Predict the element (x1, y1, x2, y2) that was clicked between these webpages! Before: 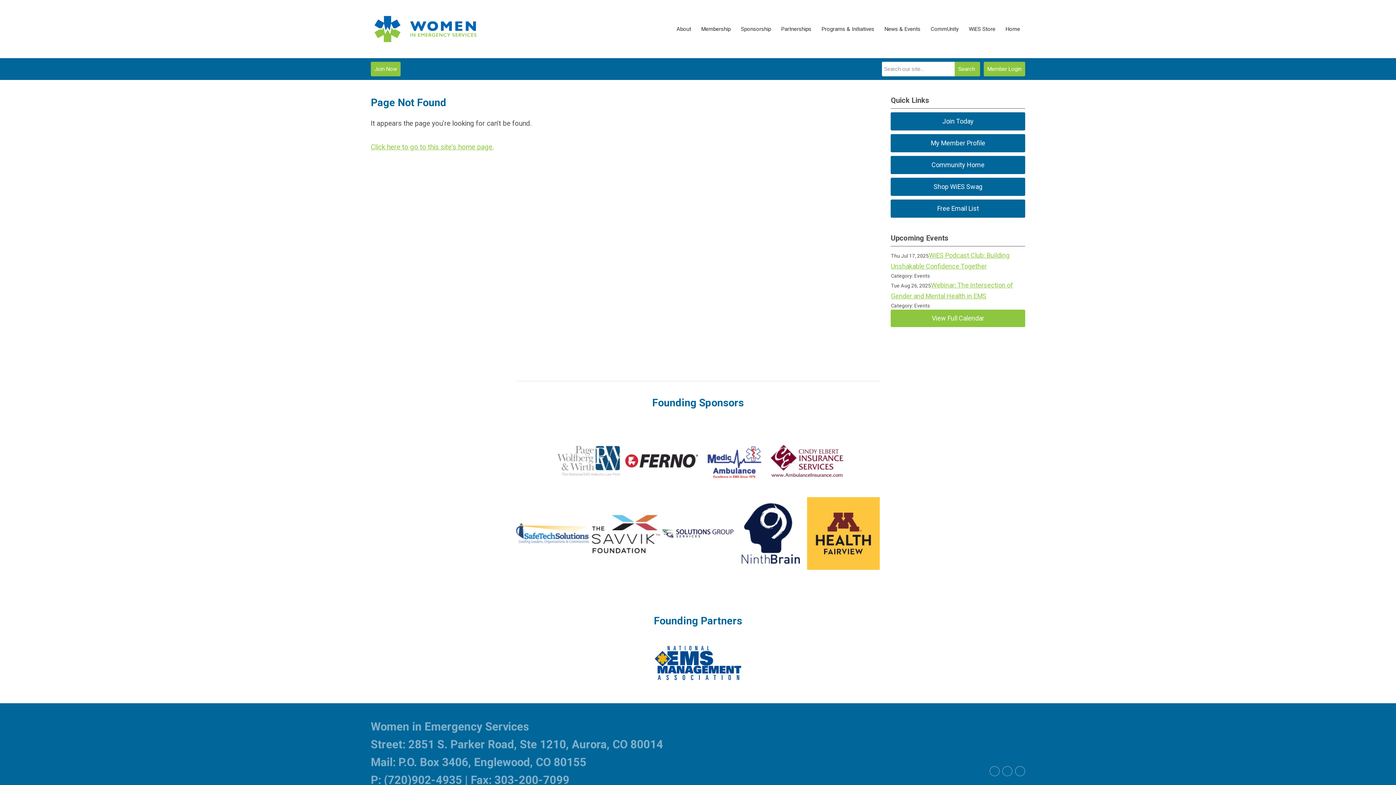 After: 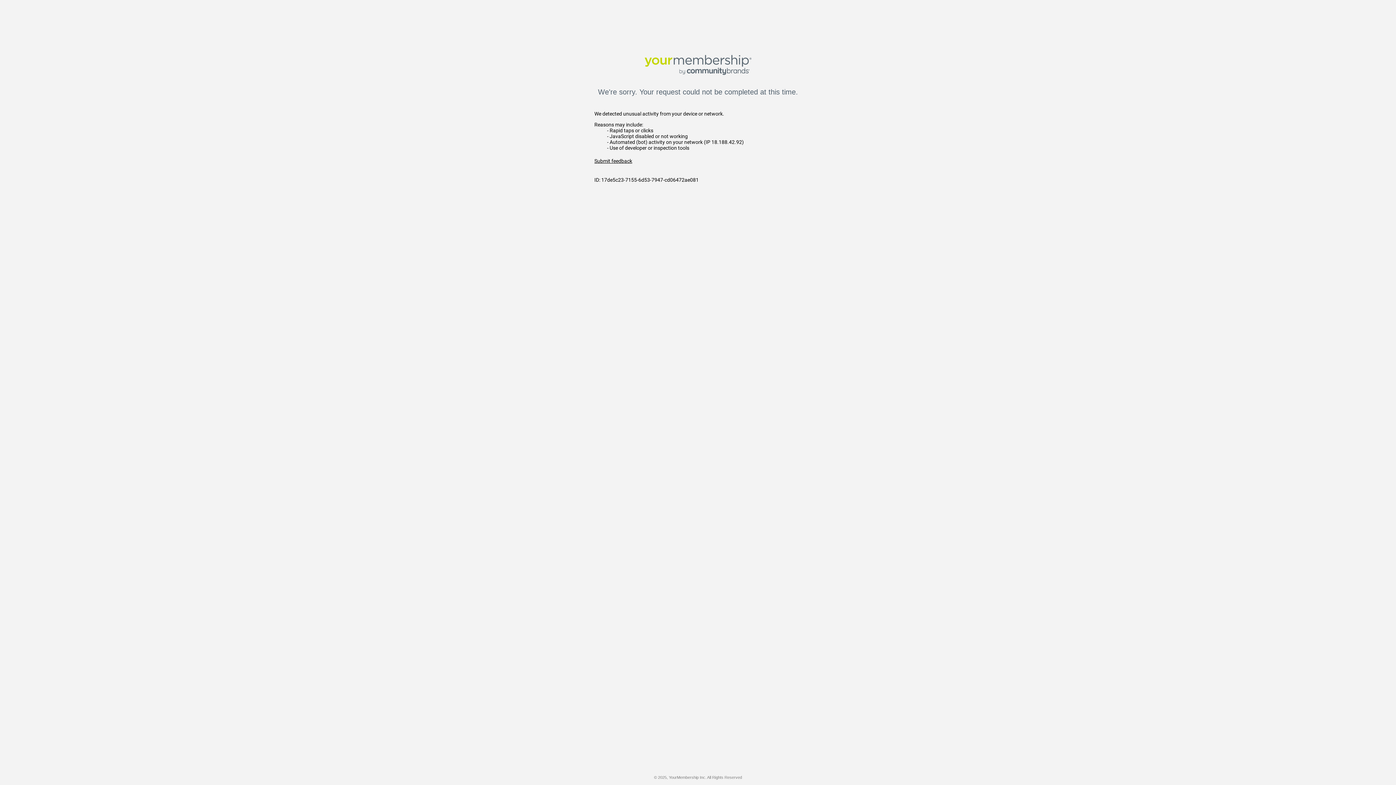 Action: bbox: (652, 642, 743, 681)